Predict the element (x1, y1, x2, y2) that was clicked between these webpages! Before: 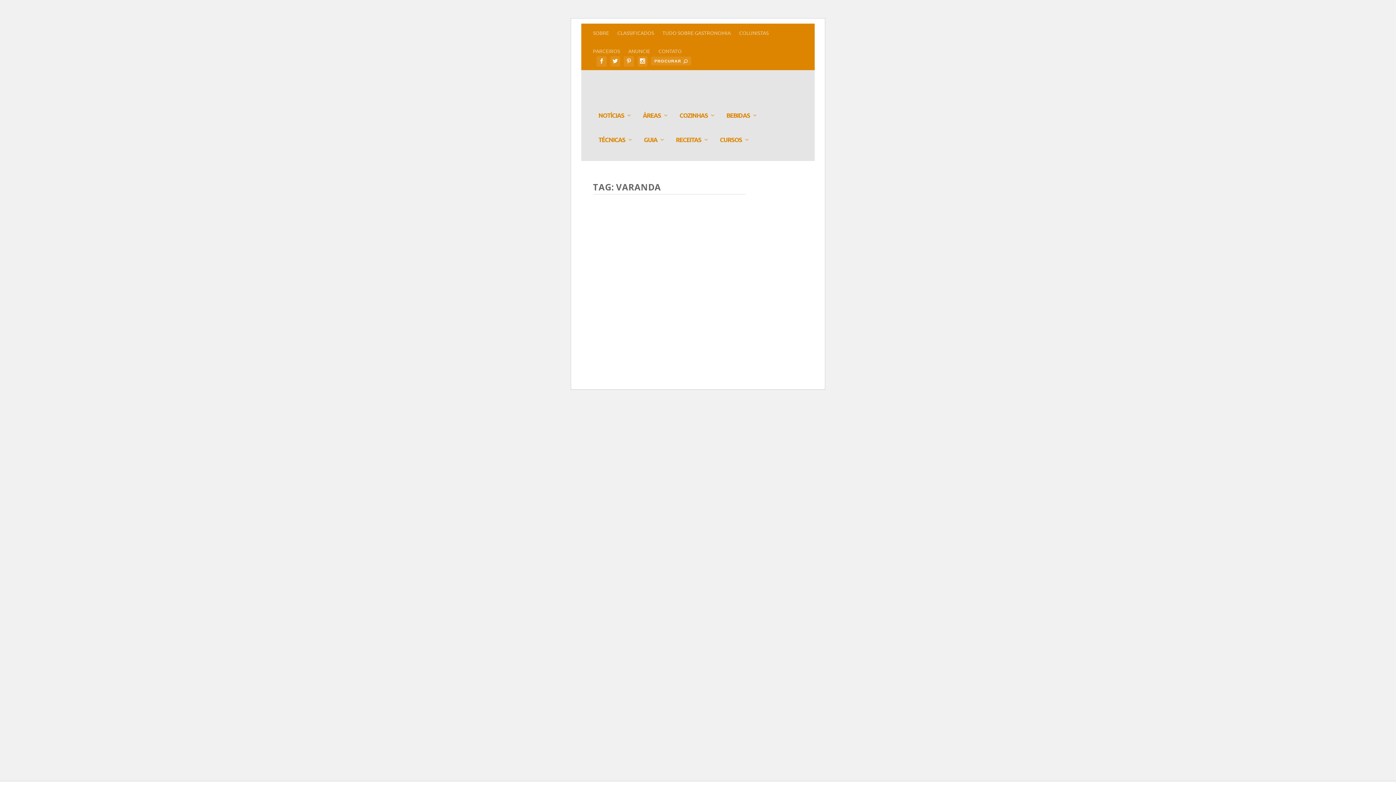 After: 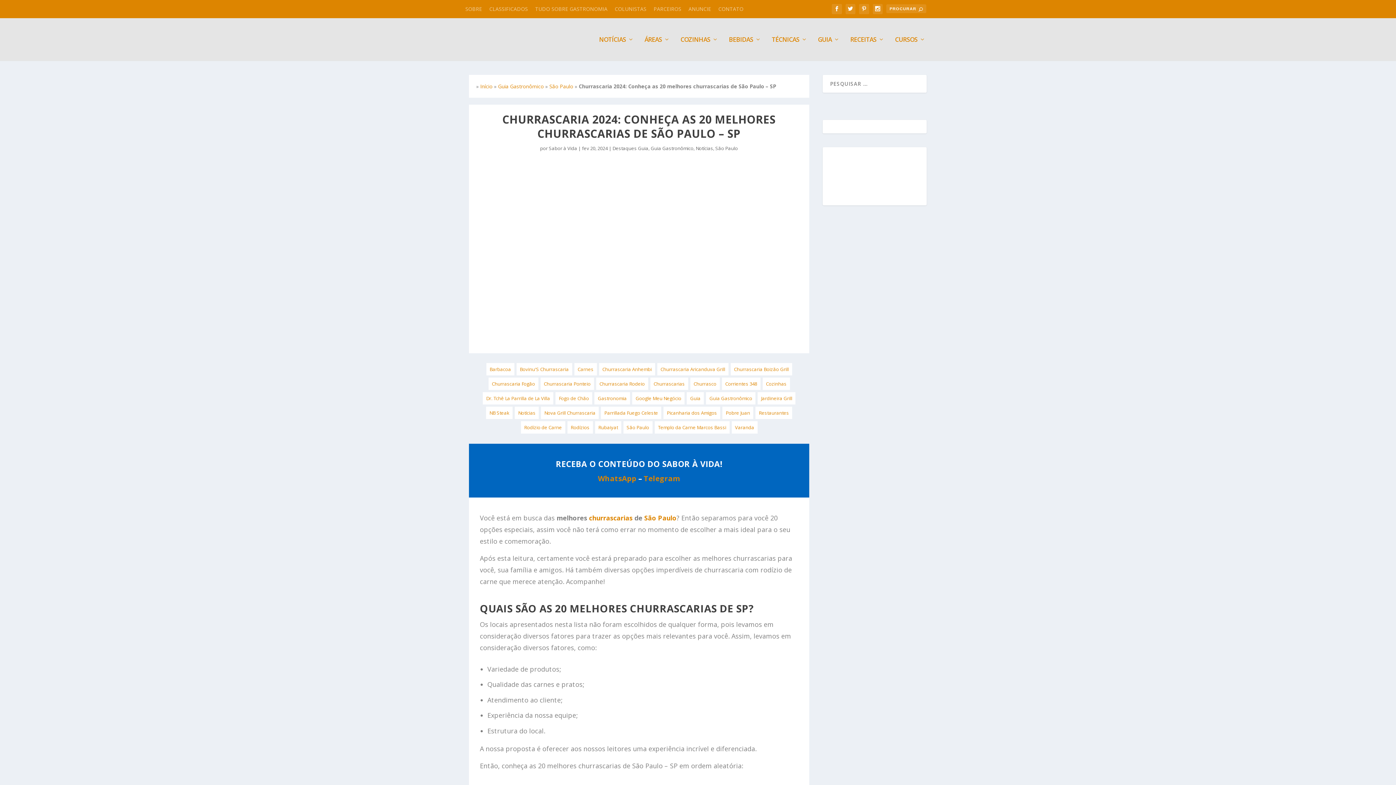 Action: bbox: (600, 296, 735, 318) label: CHURRASCARIA 2024: CONHEÇA AS 20 MELHORES CHURRASCARIAS DE SÃO PAULO – SP